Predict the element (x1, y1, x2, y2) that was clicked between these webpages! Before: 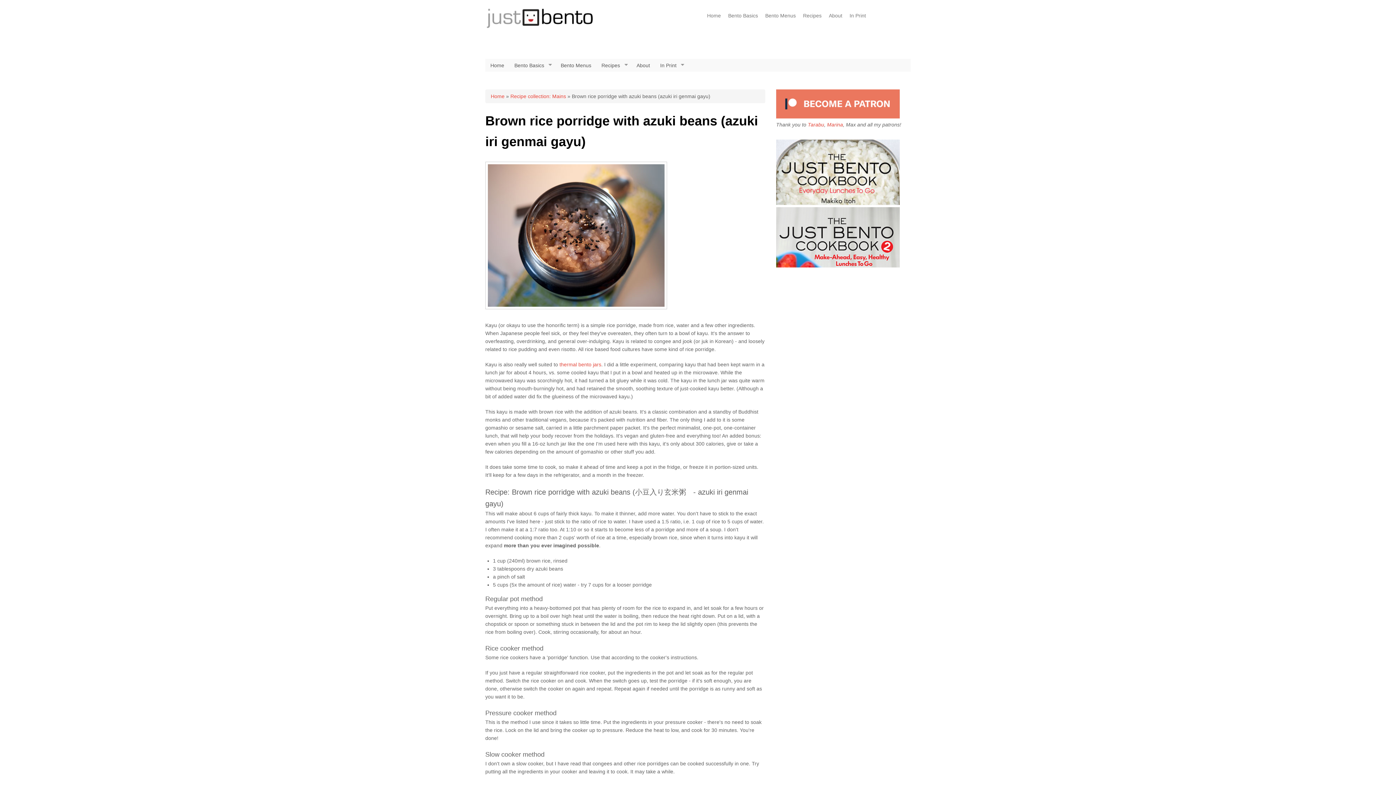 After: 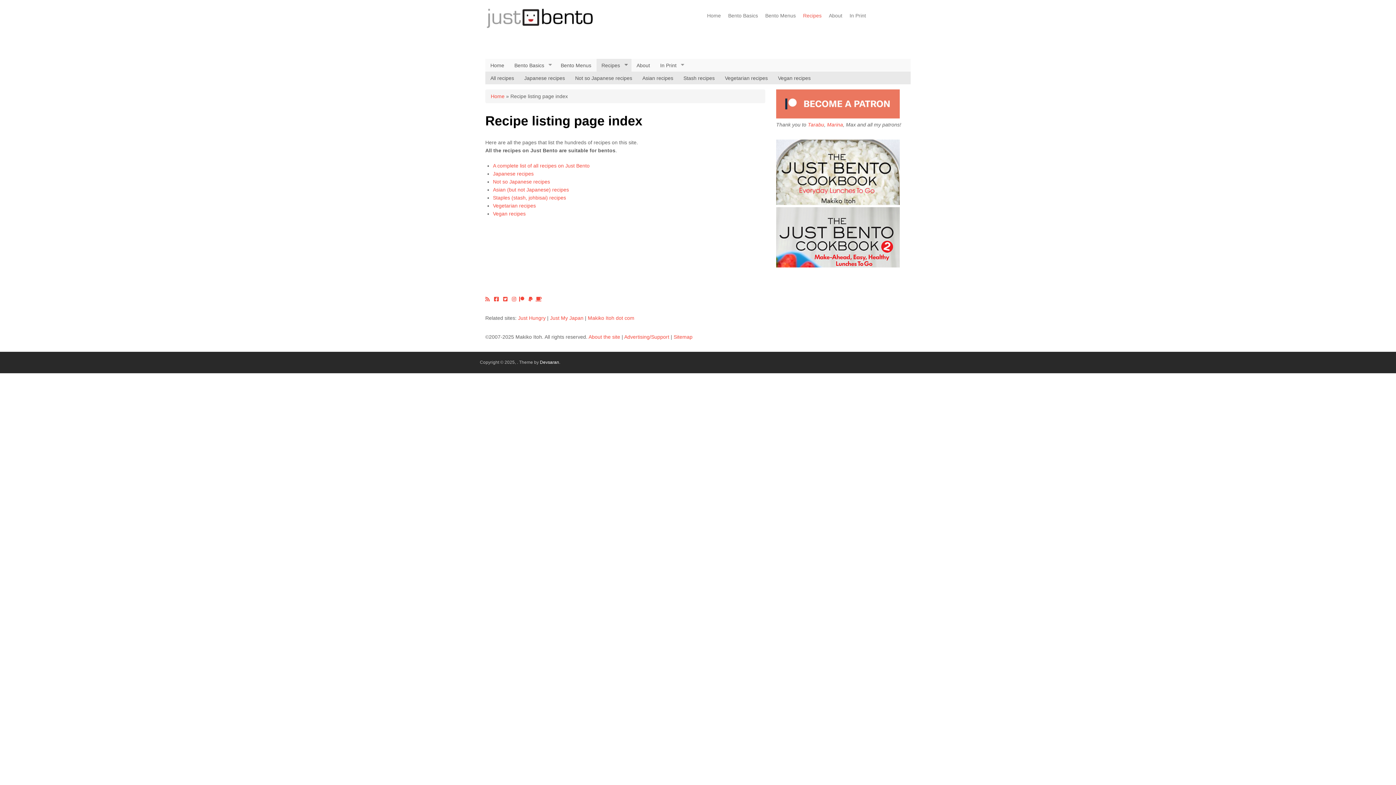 Action: label: Recipes
» bbox: (596, 58, 631, 71)